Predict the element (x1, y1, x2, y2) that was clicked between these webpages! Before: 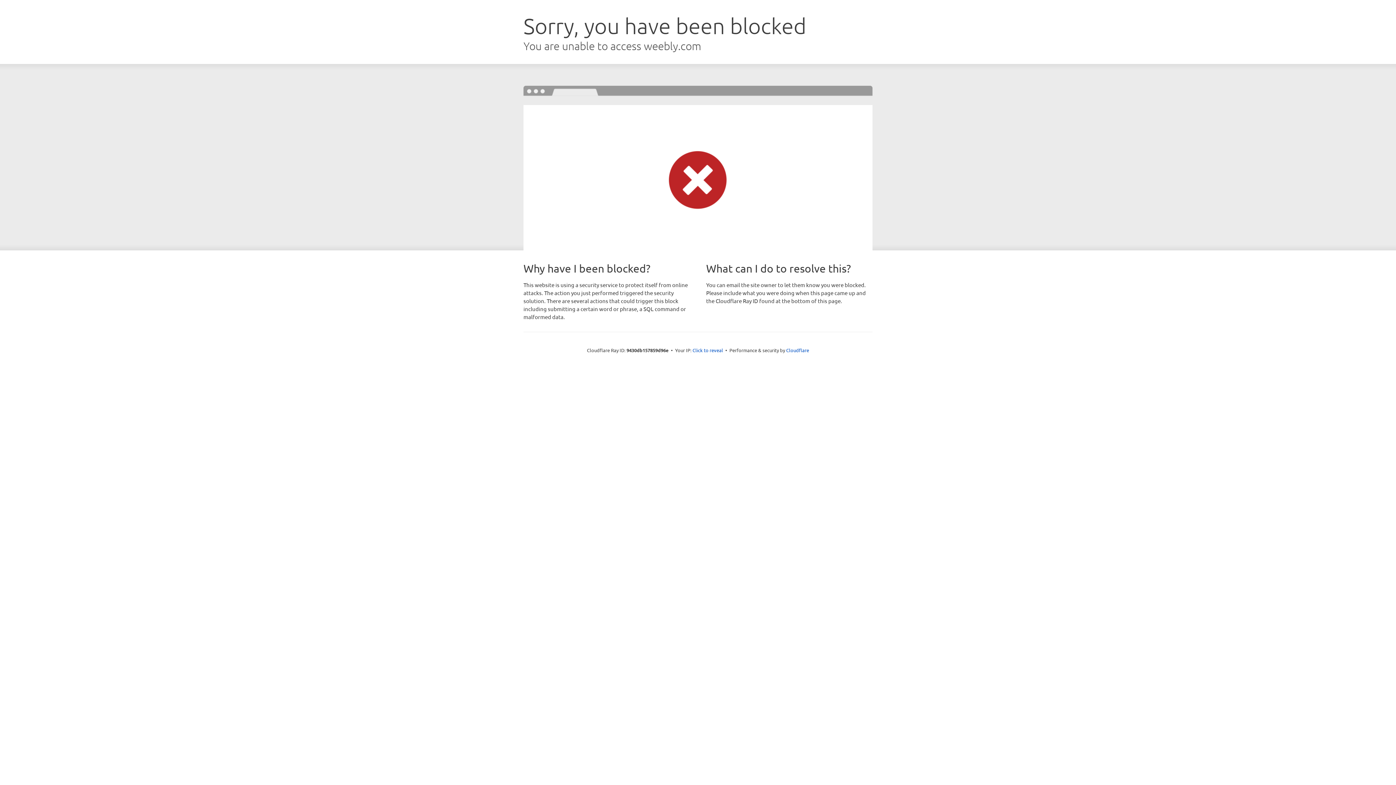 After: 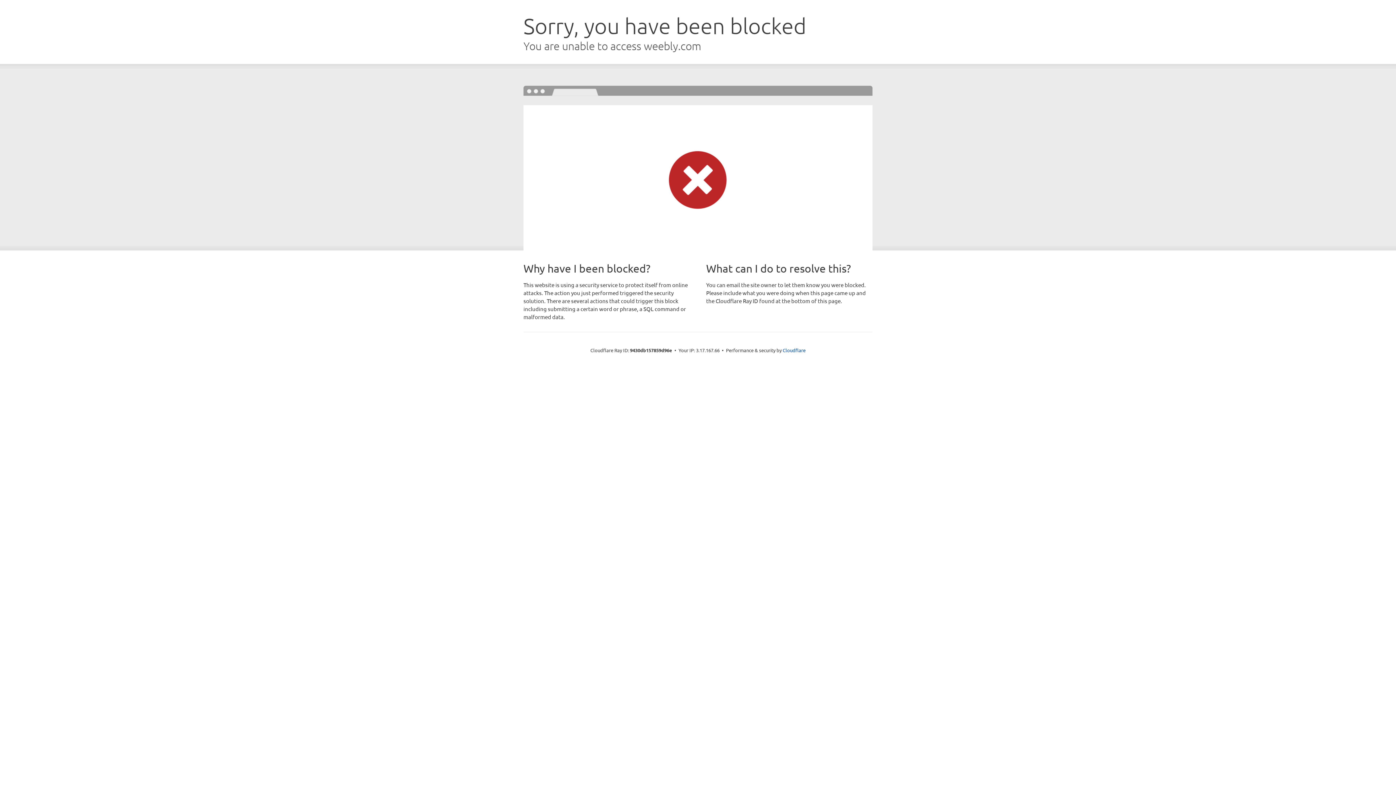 Action: bbox: (692, 346, 723, 353) label: Click to reveal